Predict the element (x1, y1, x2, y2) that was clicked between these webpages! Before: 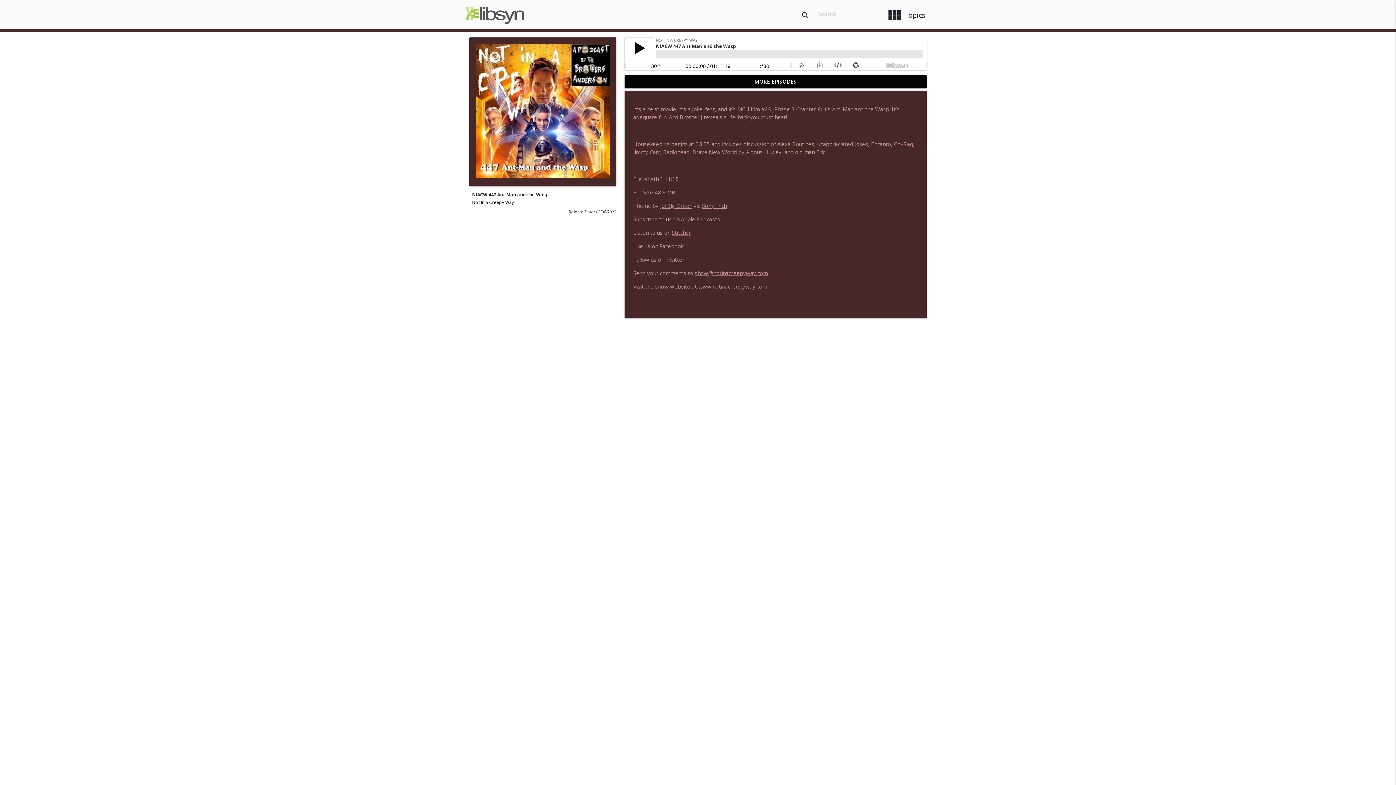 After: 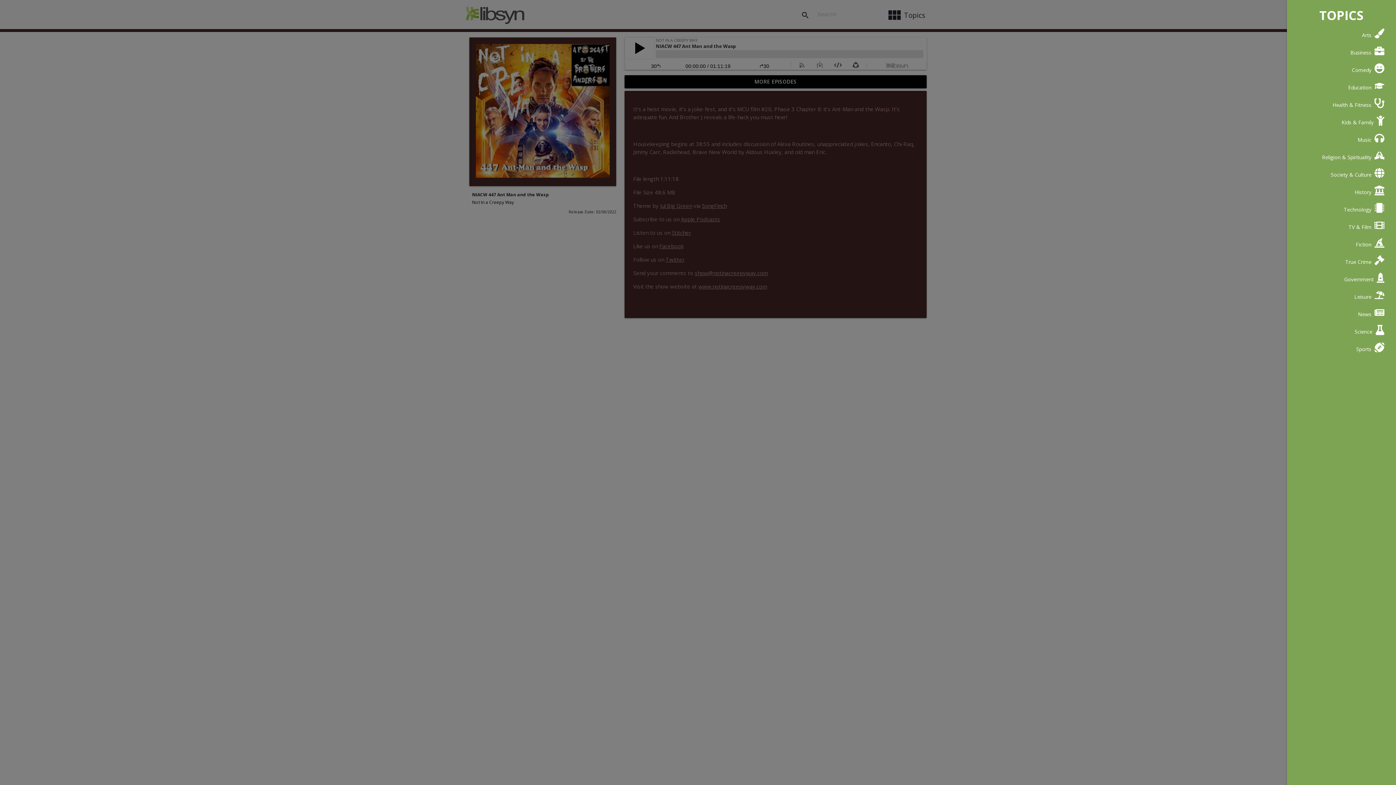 Action: bbox: (881, 3, 930, 26) label: view_module
Topics